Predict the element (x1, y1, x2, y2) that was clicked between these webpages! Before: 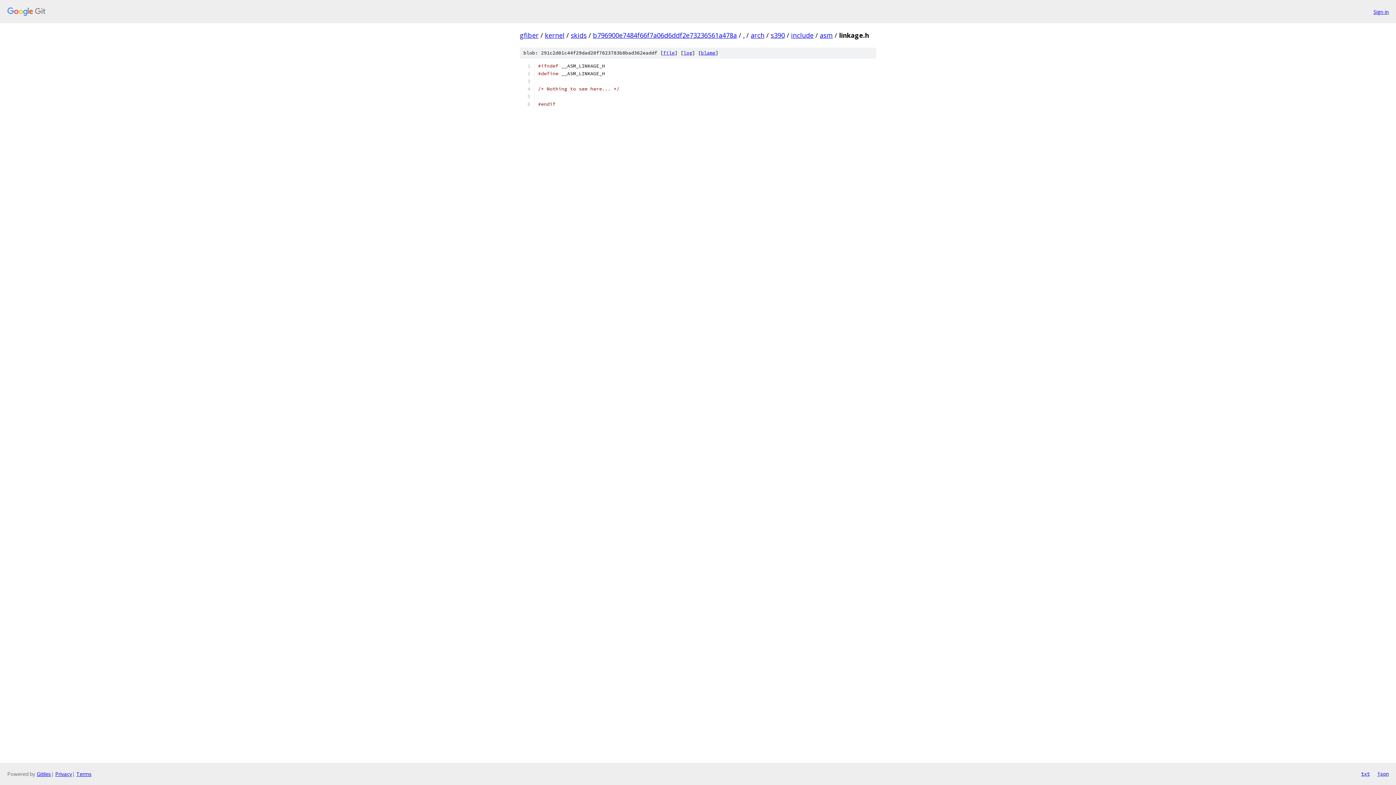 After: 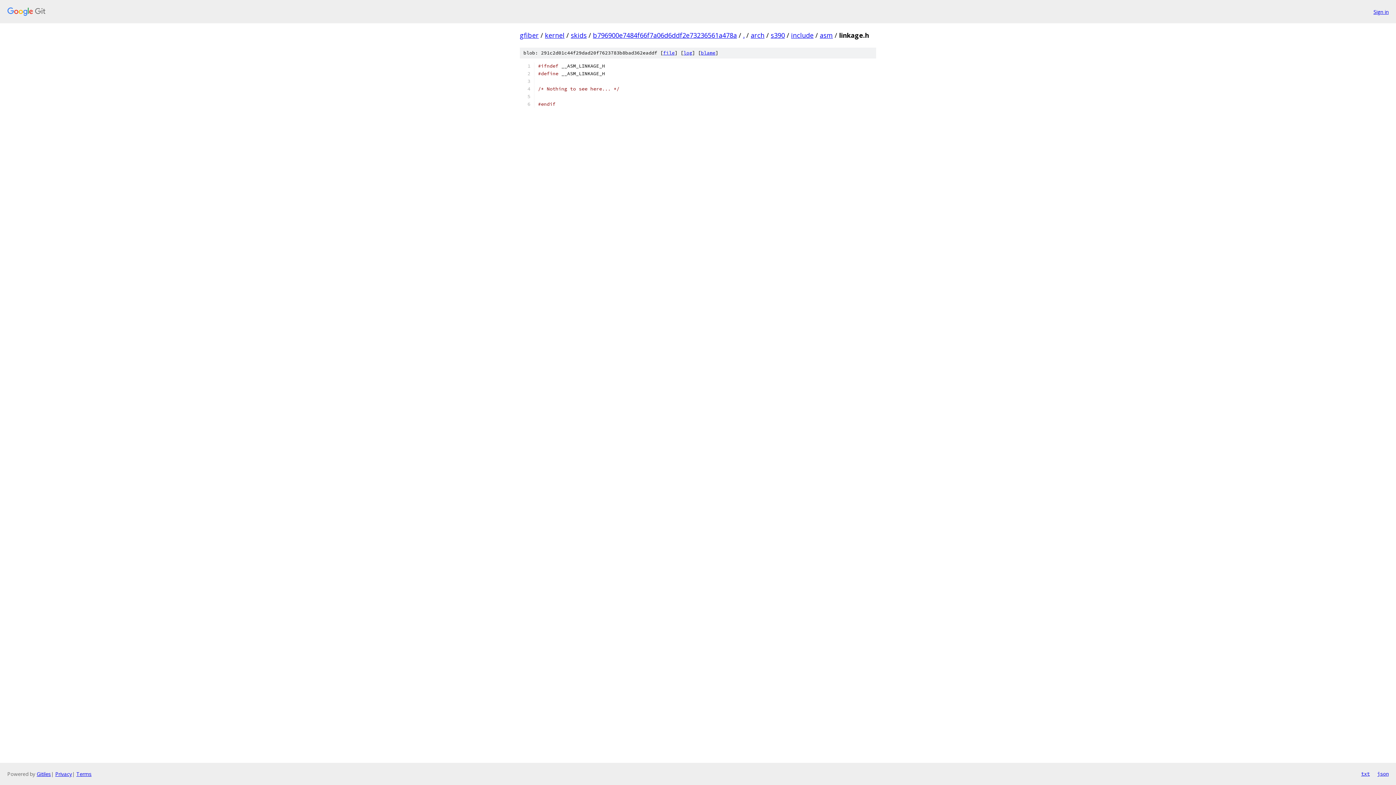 Action: label: json bbox: (1377, 770, 1389, 778)